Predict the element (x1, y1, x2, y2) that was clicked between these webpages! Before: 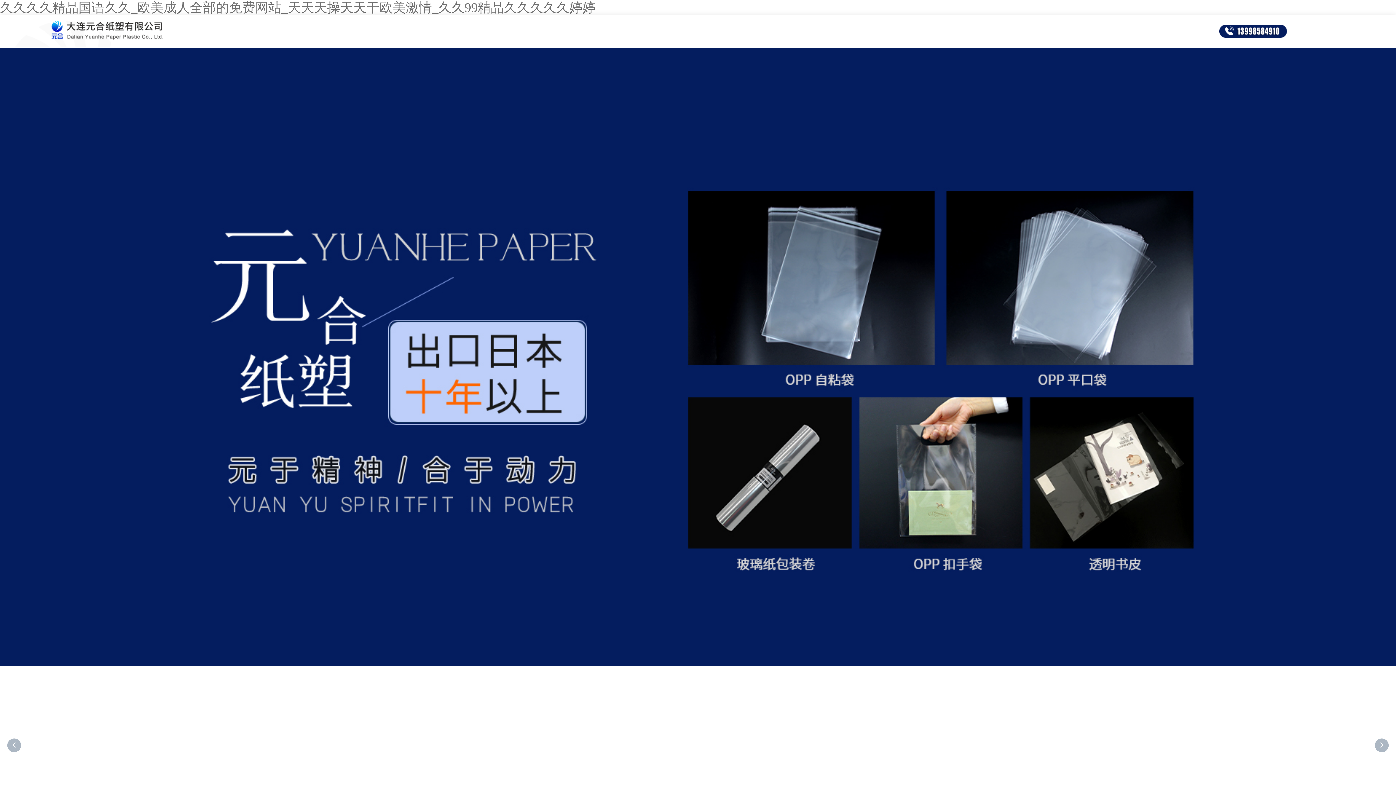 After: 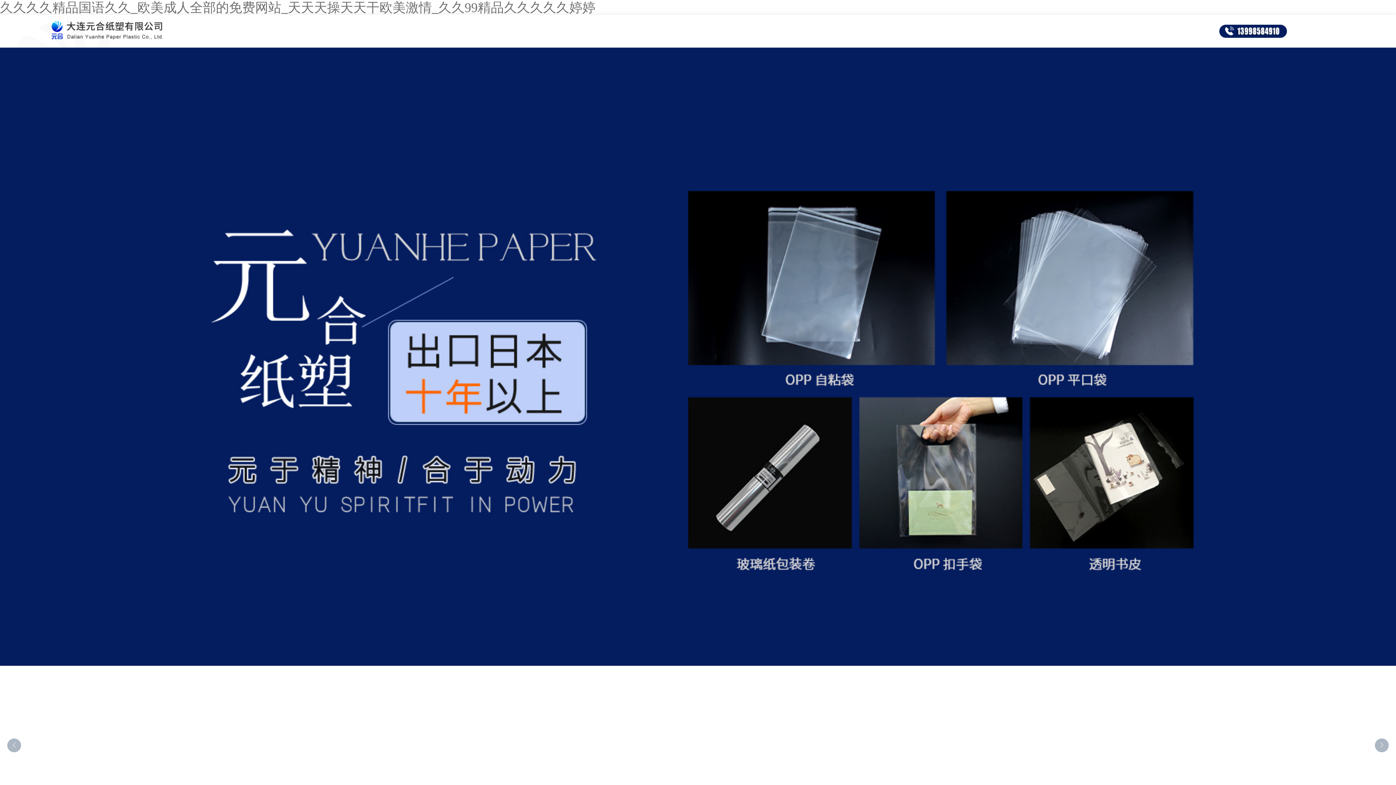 Action: bbox: (1219, 24, 1287, 37)